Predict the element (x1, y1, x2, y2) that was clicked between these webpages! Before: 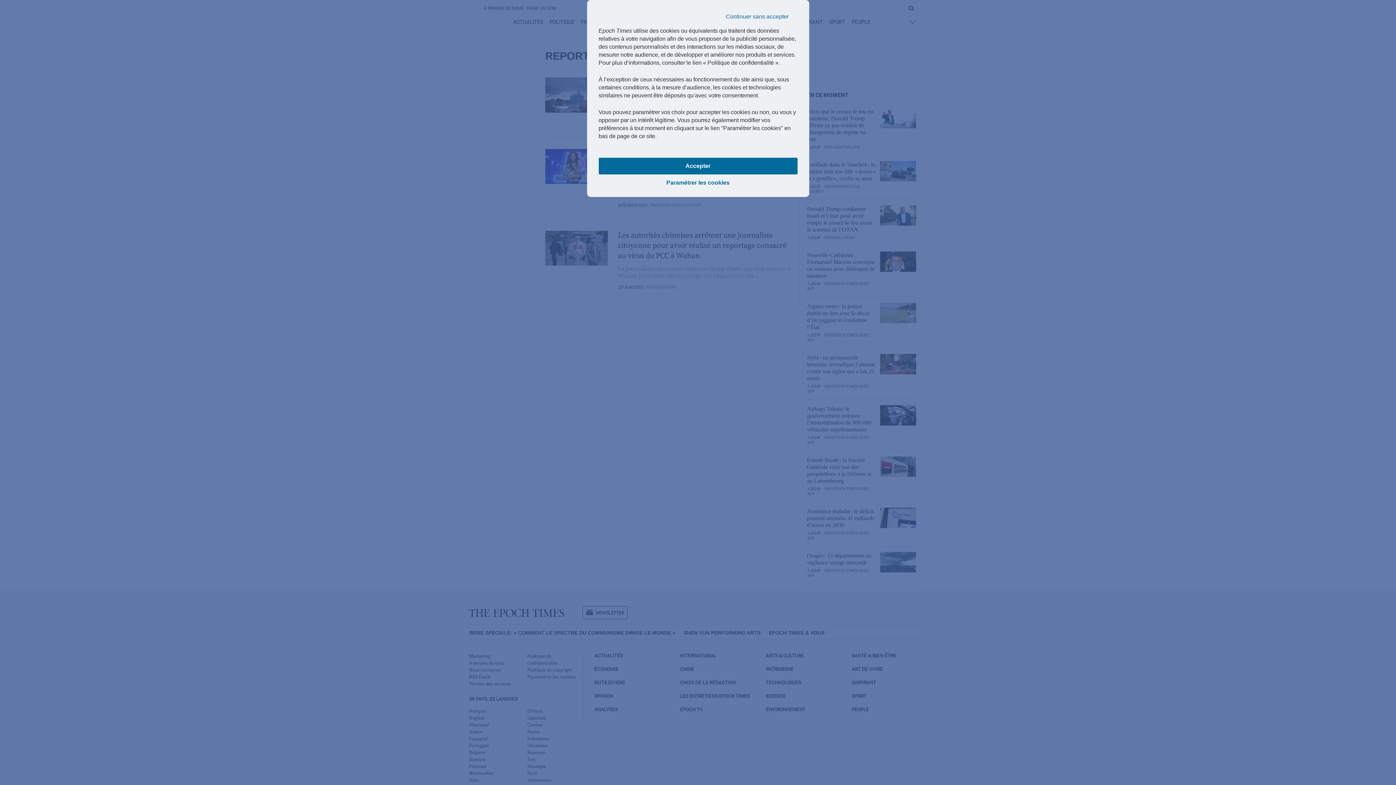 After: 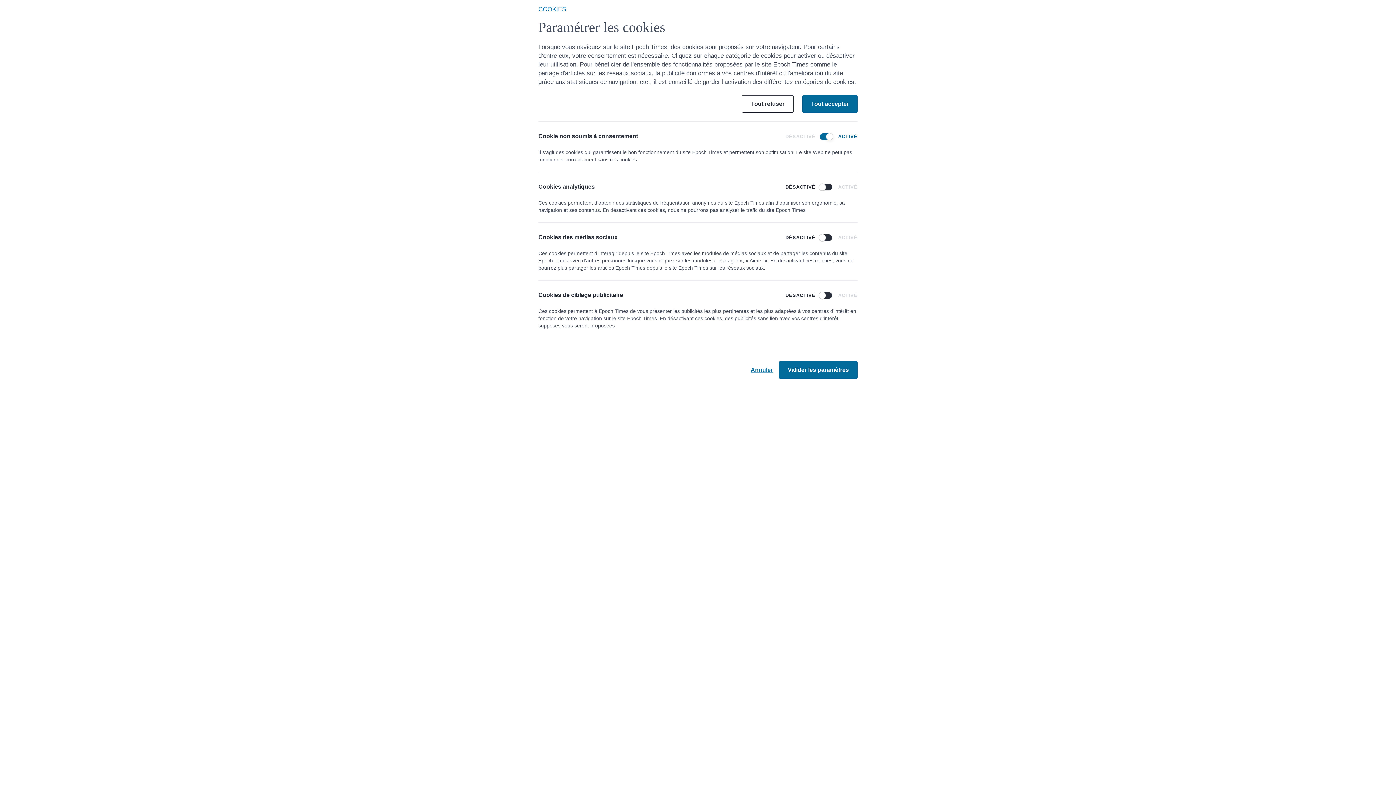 Action: label: Paramétrer les cookies bbox: (598, 174, 797, 191)